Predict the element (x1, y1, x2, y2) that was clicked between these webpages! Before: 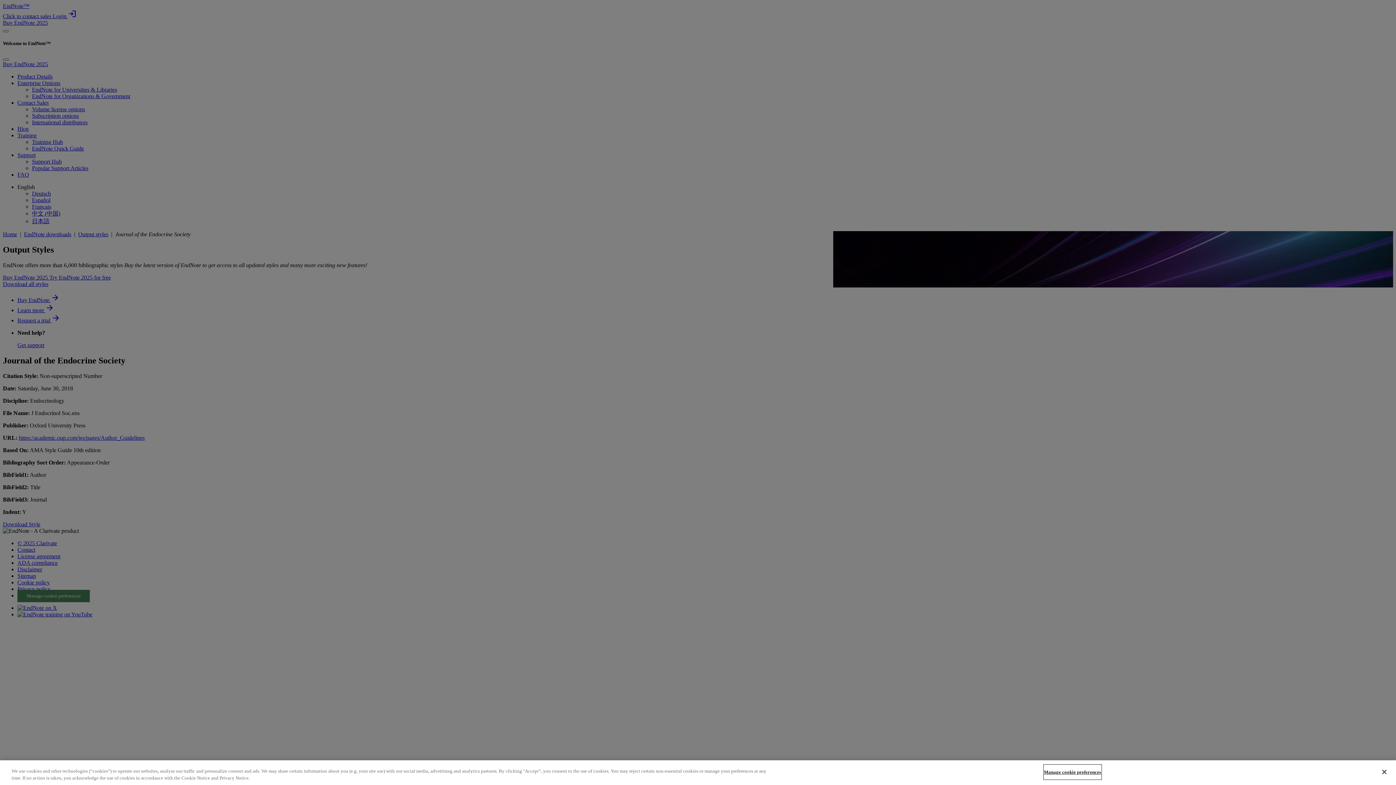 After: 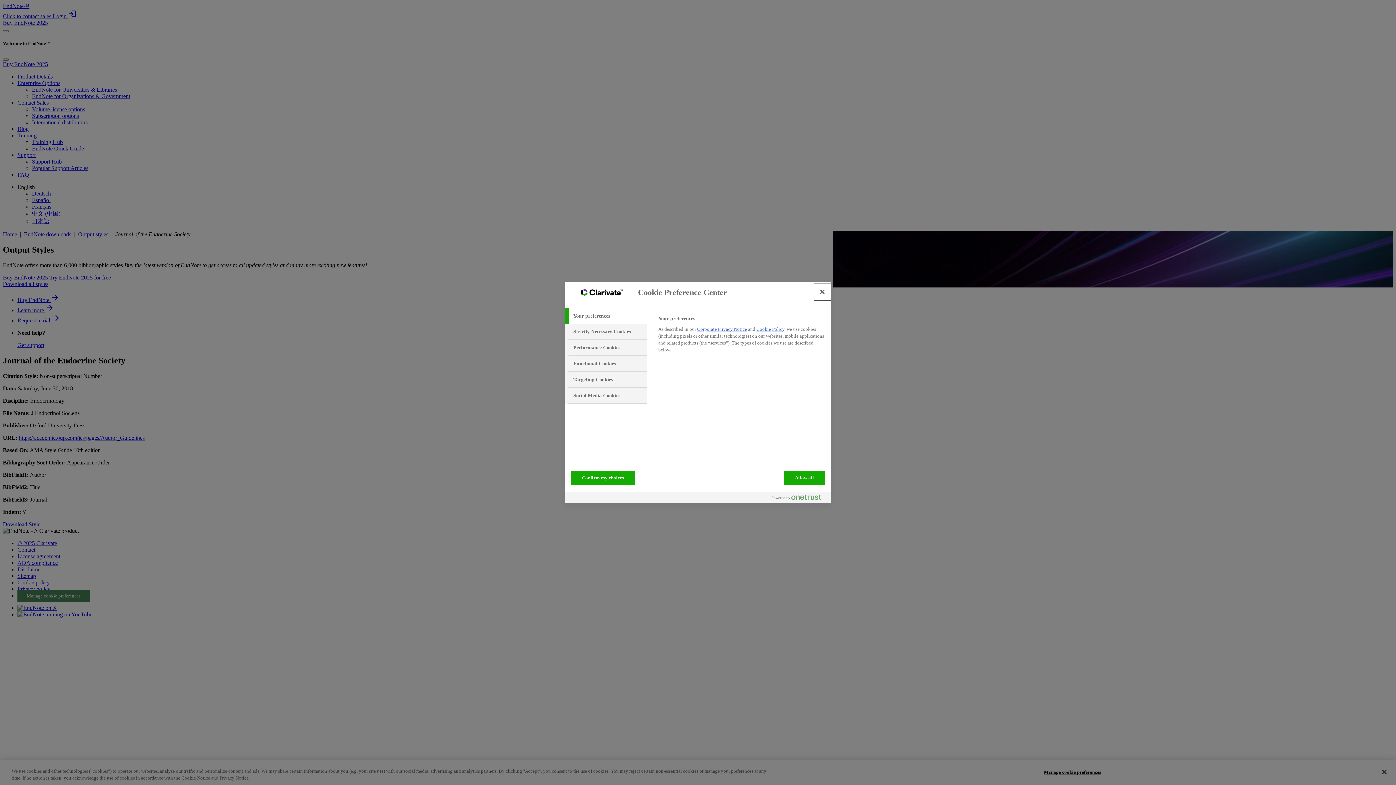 Action: label: Manage cookie preferences bbox: (1044, 765, 1101, 779)